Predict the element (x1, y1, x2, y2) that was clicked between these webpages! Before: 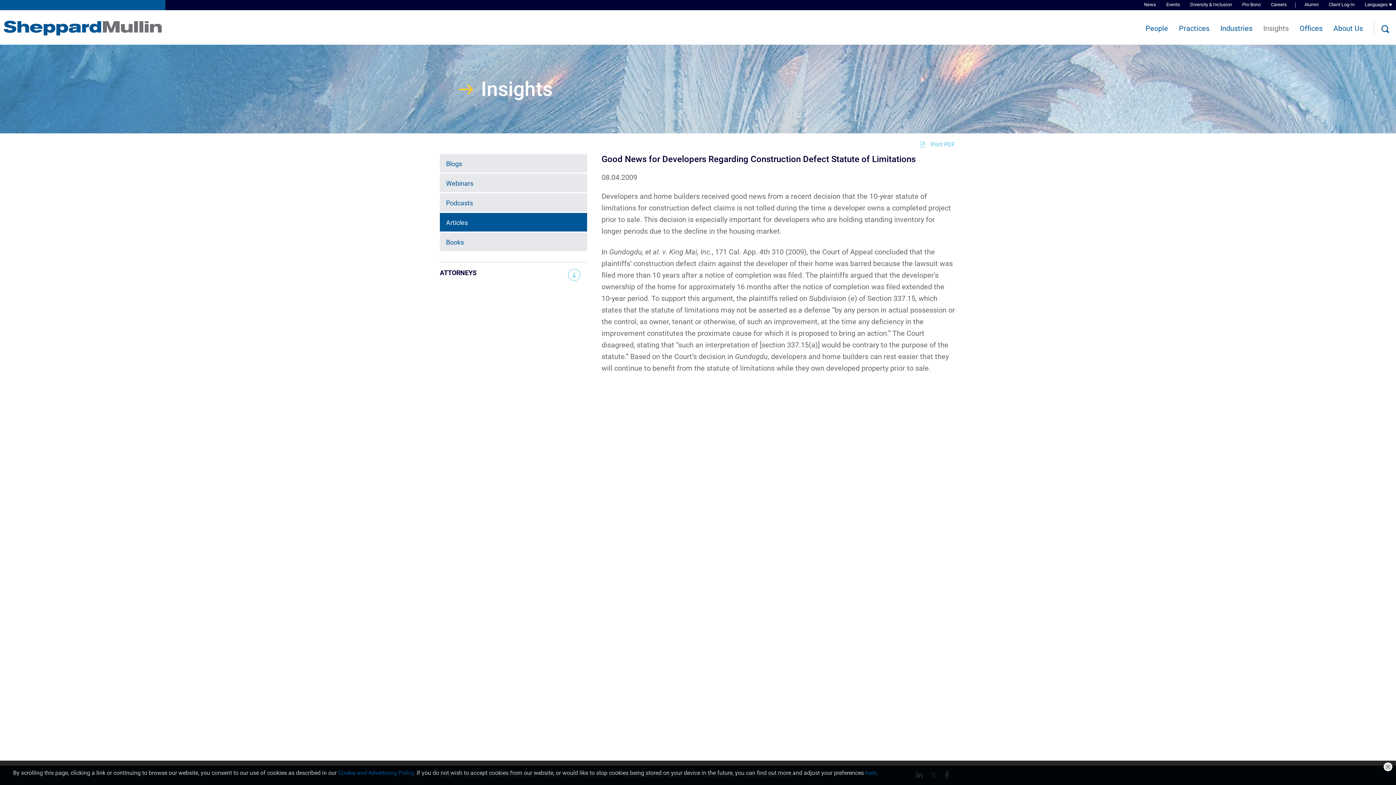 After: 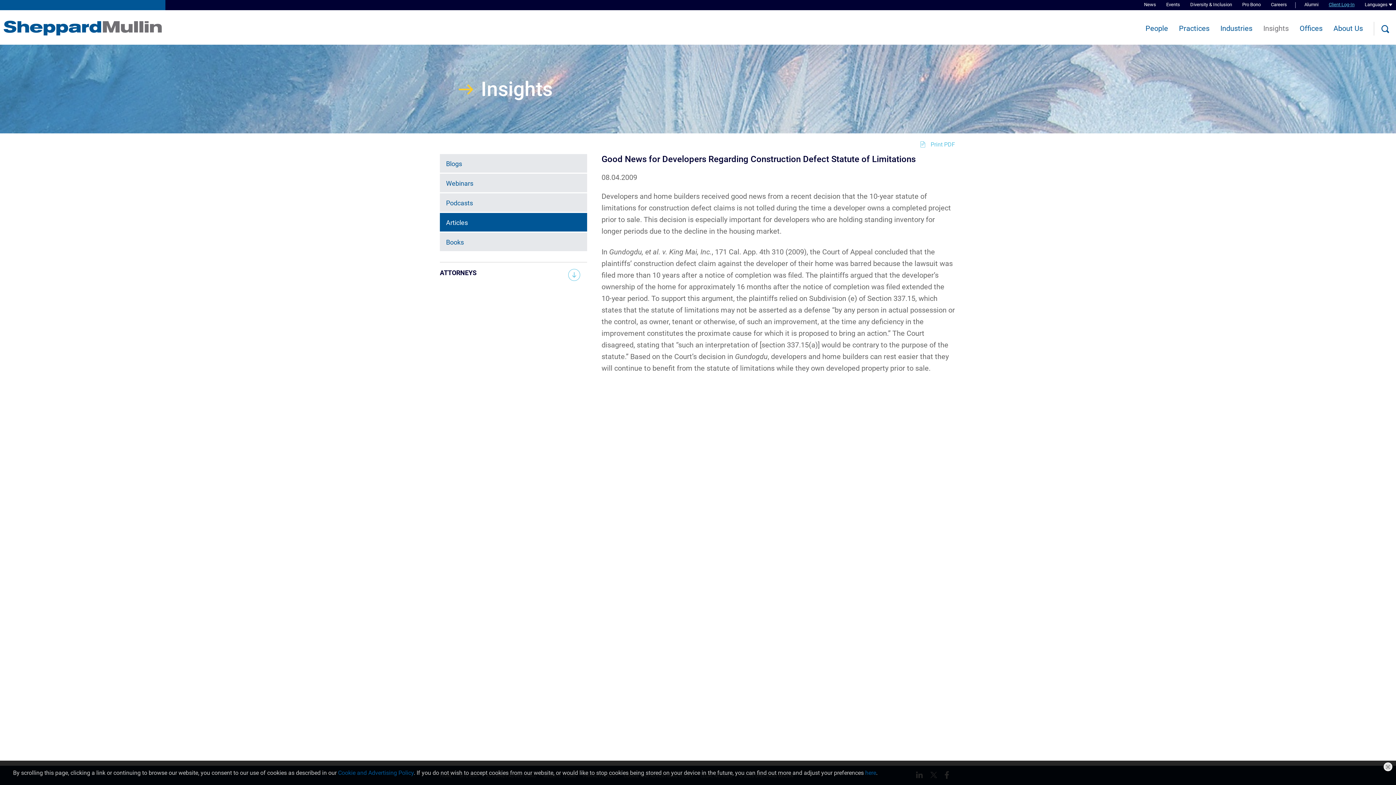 Action: label: Client Log-In bbox: (1329, 0, 1354, 10)